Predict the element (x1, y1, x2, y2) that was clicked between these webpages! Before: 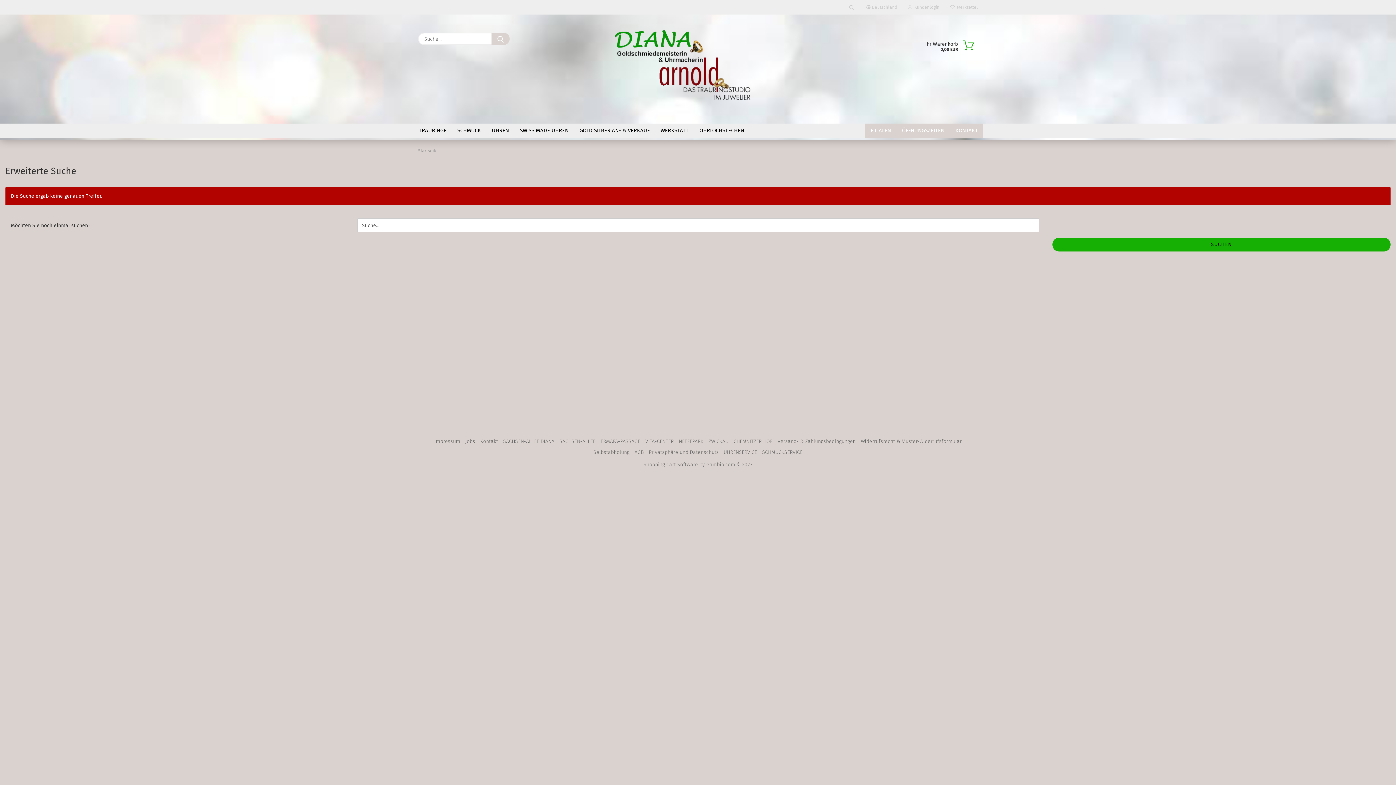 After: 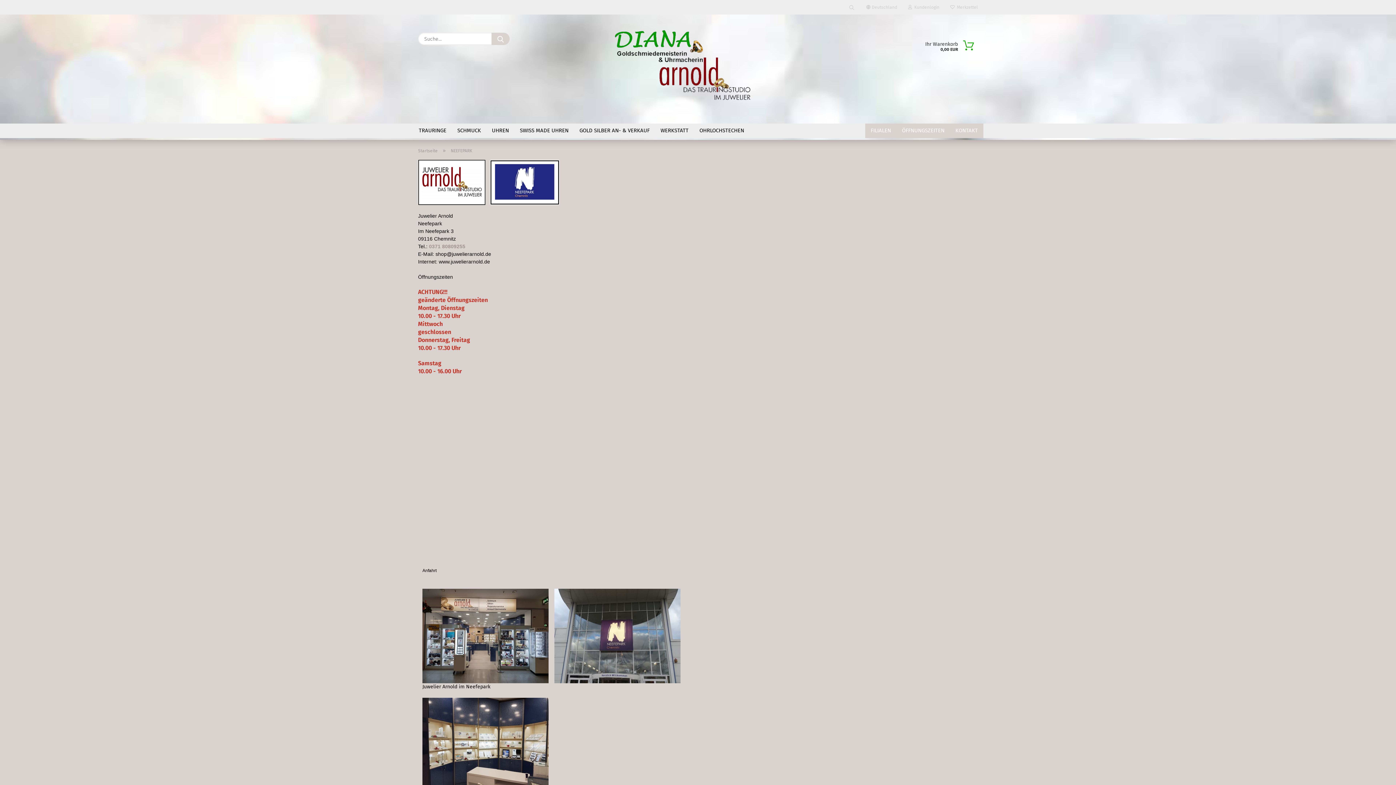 Action: label: NEEFEPARK bbox: (677, 436, 705, 447)